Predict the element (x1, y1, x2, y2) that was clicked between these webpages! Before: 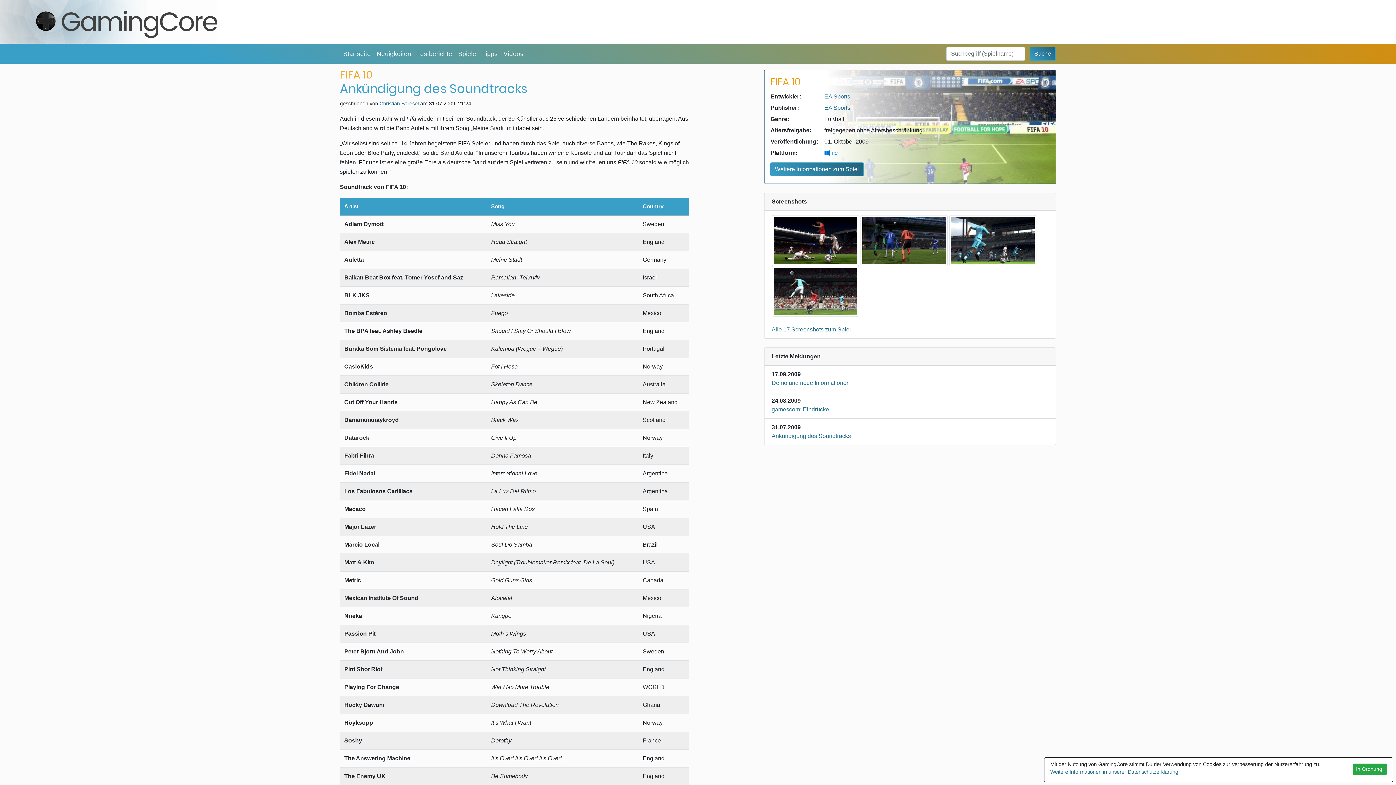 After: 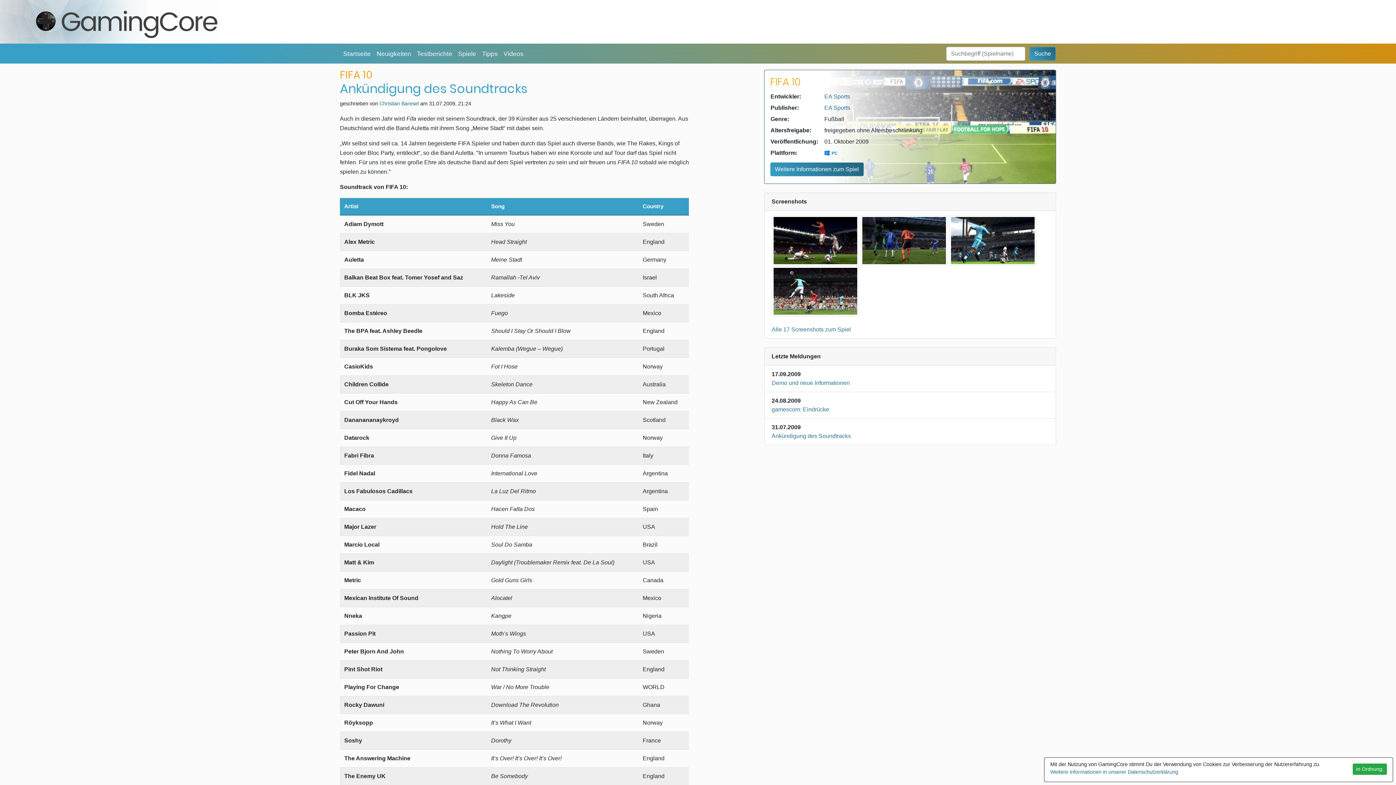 Action: bbox: (771, 431, 1048, 440) label: Ankündigung des Soundtracks